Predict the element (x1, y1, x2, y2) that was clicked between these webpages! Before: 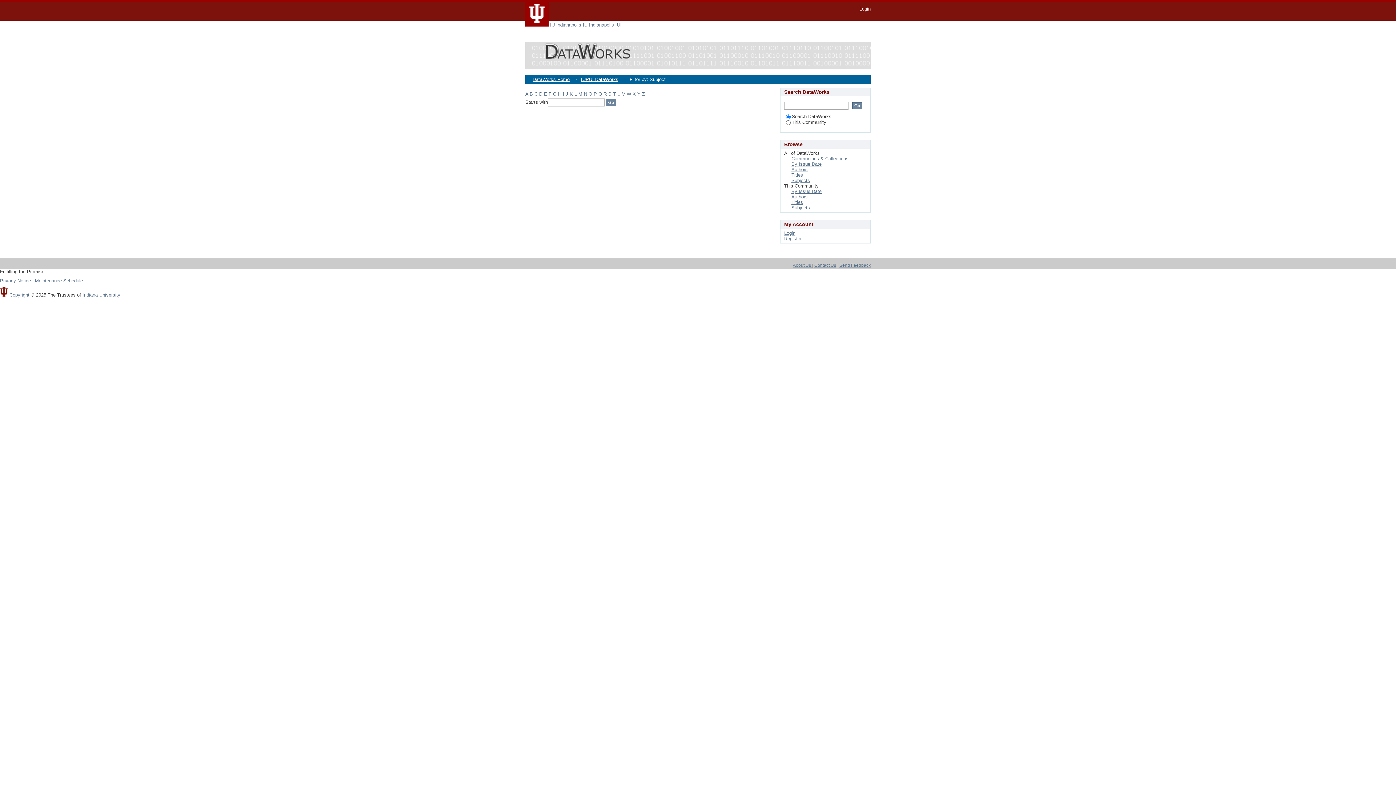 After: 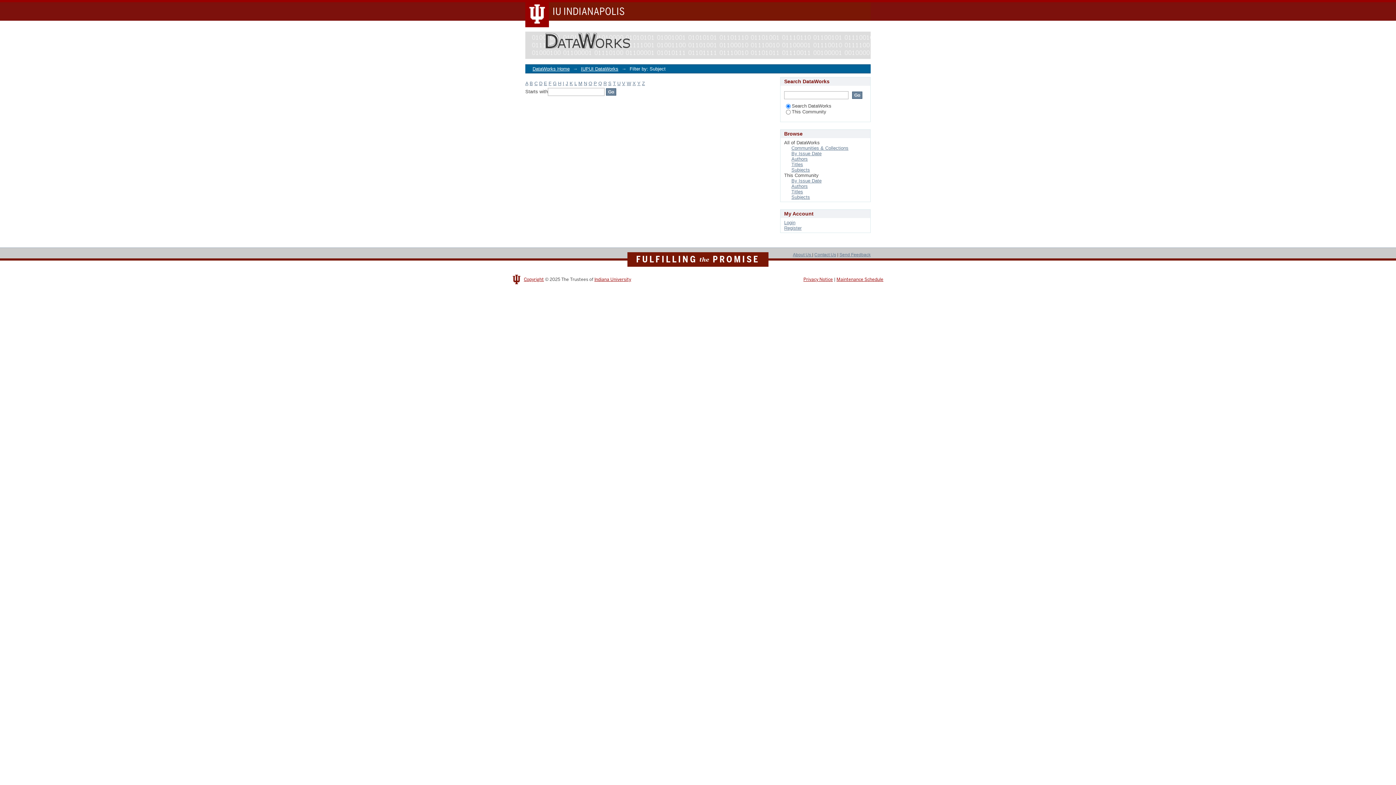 Action: label: W bbox: (626, 91, 631, 96)